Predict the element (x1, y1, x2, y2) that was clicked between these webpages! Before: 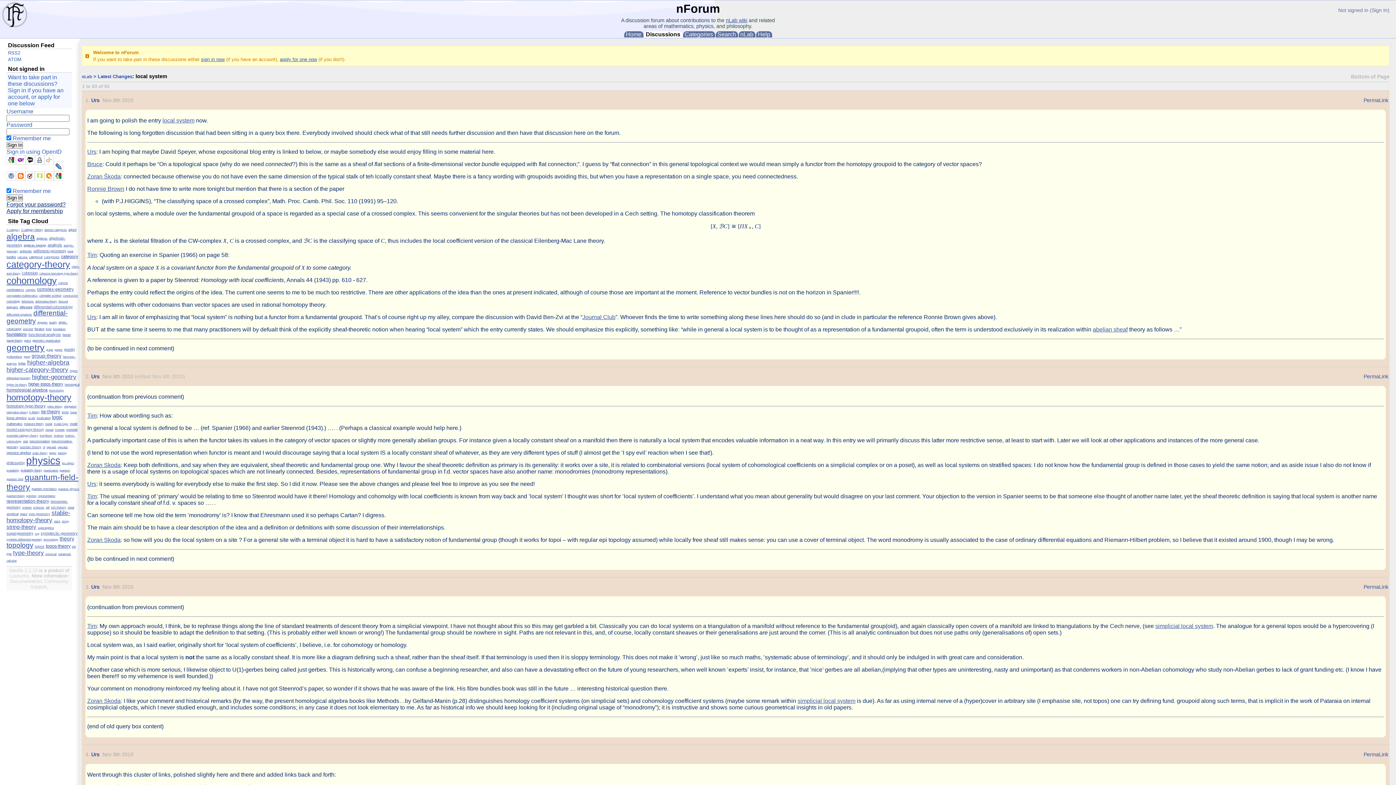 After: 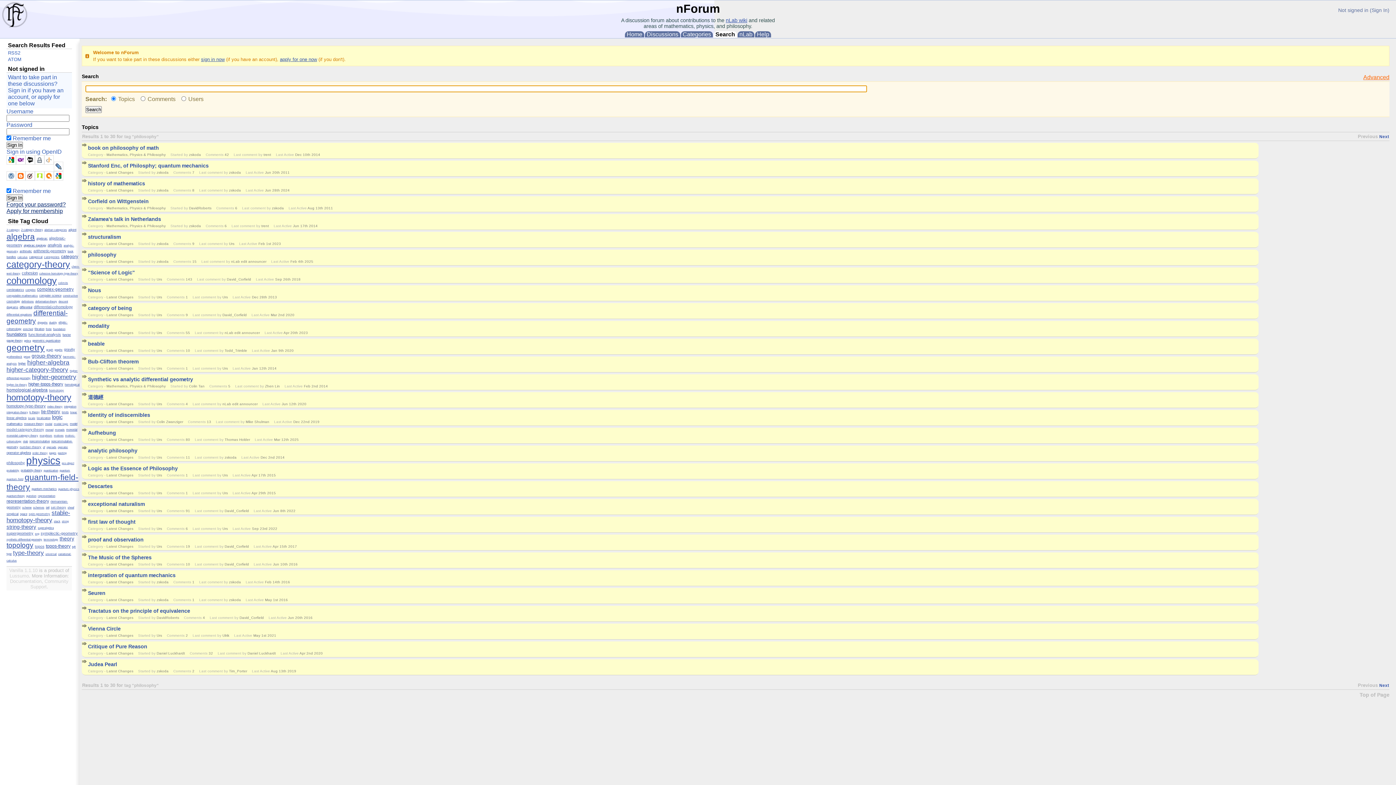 Action: bbox: (6, 461, 24, 465) label: philosophy